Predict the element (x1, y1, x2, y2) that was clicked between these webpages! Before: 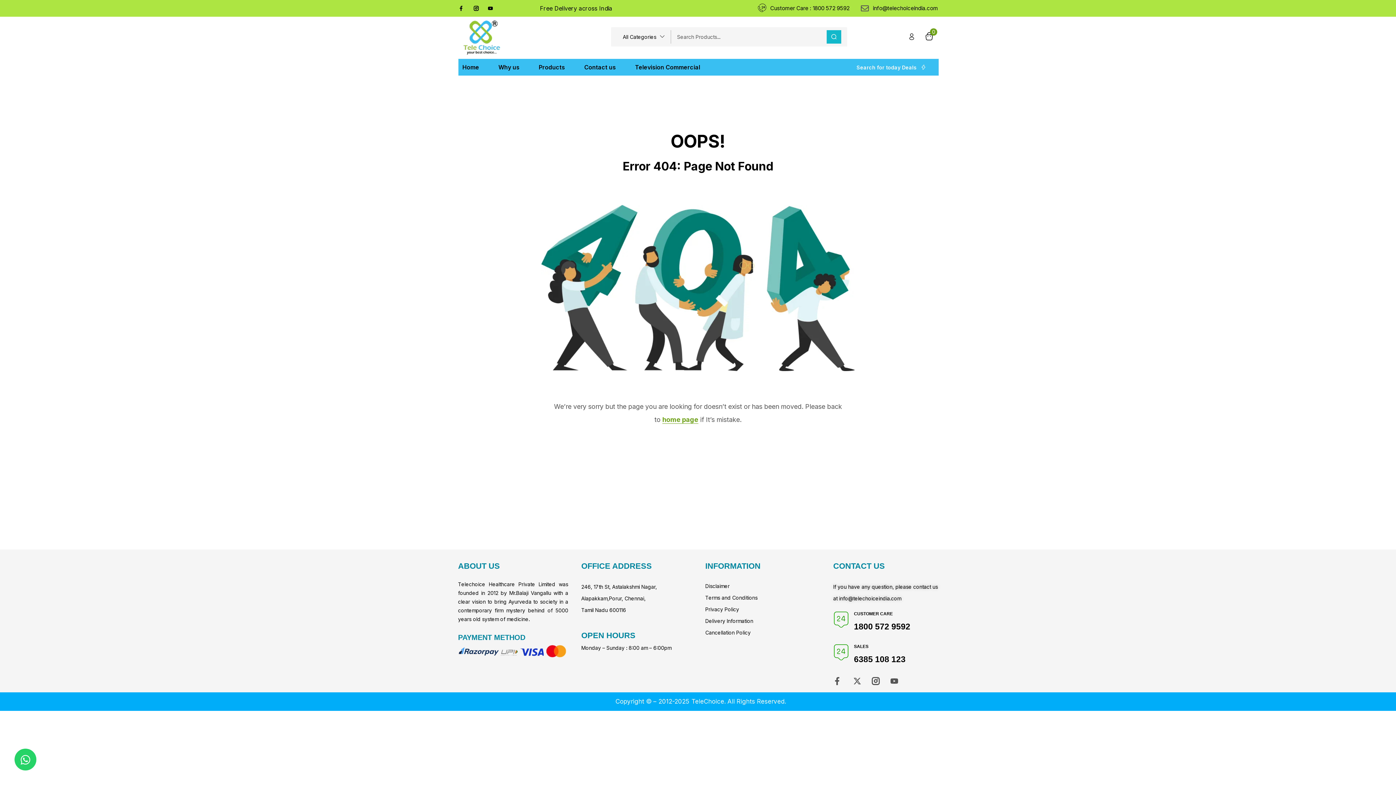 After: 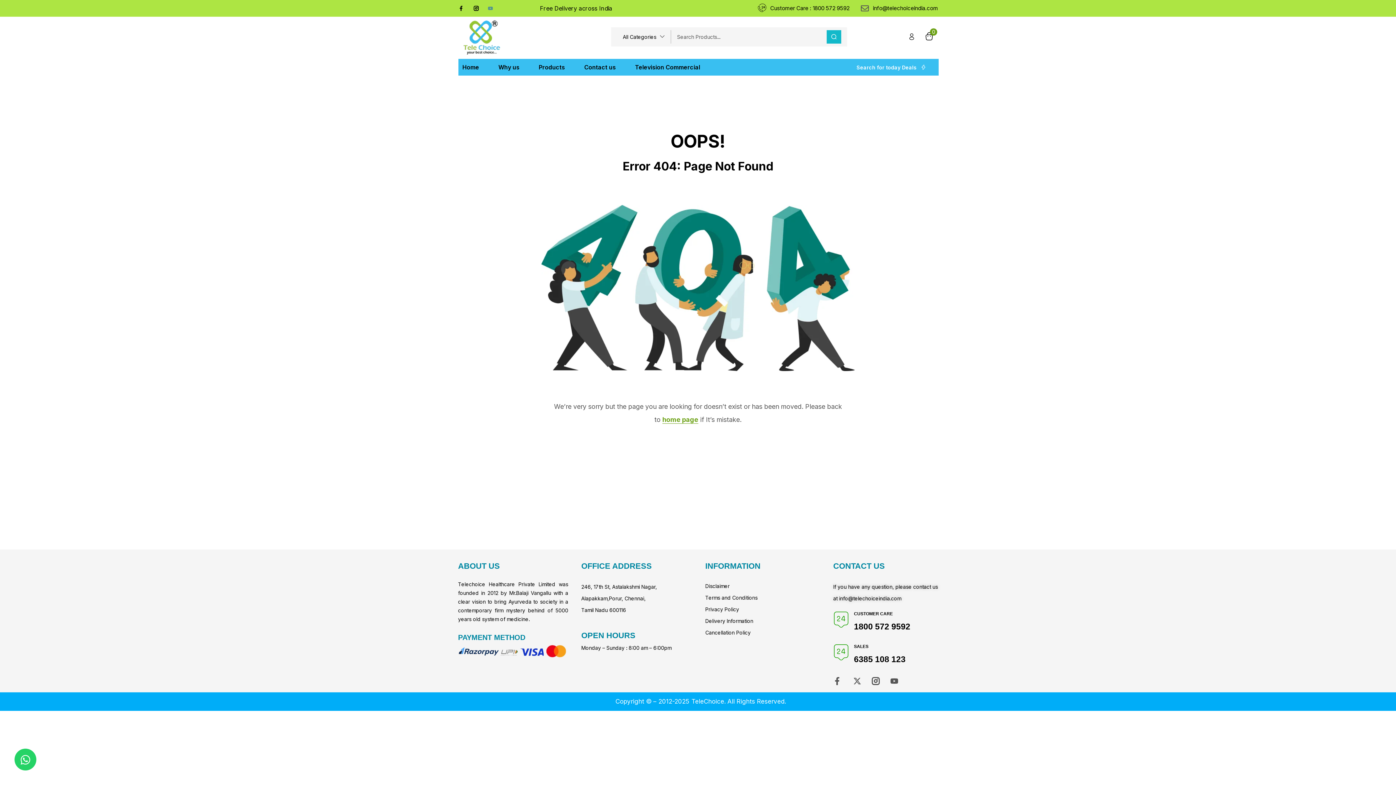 Action: label: Youtube bbox: (488, 5, 493, 10)